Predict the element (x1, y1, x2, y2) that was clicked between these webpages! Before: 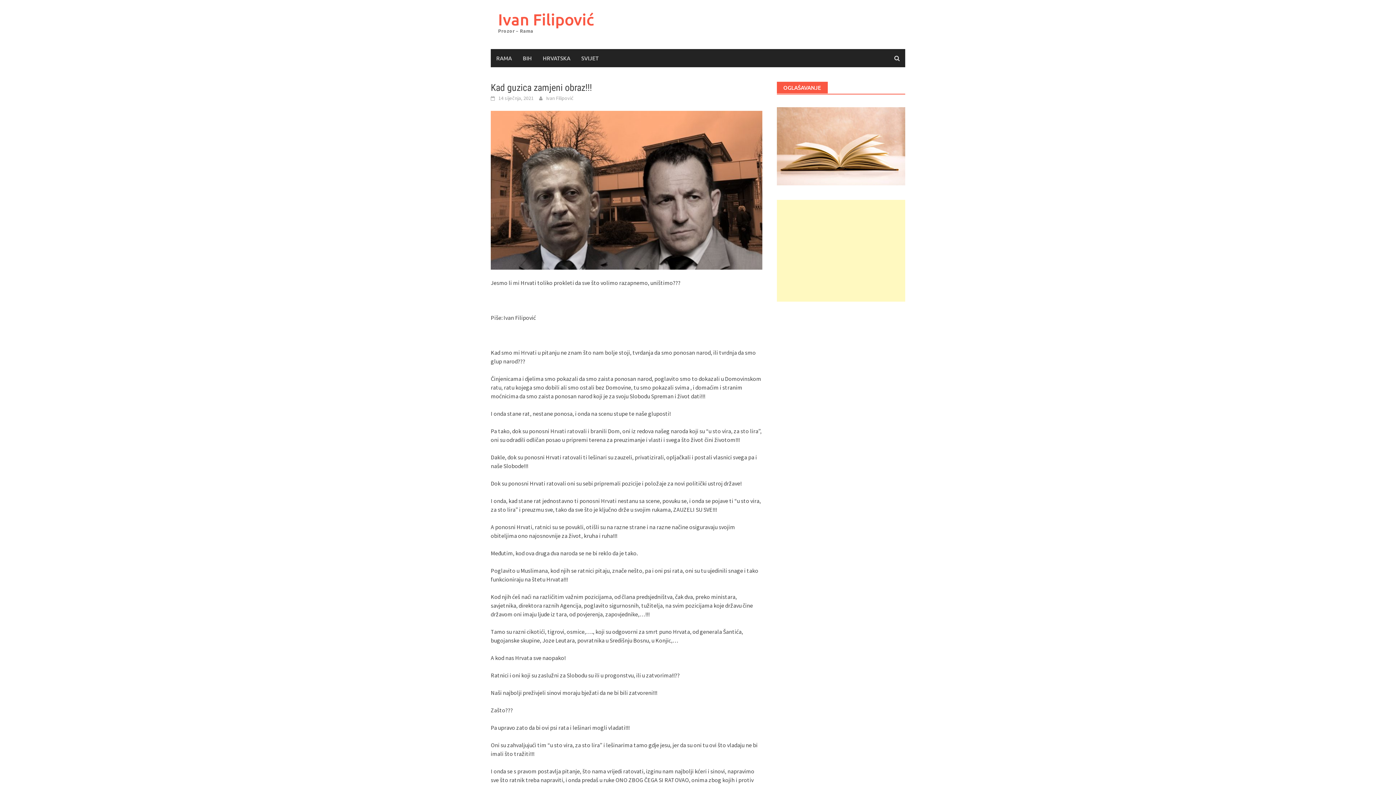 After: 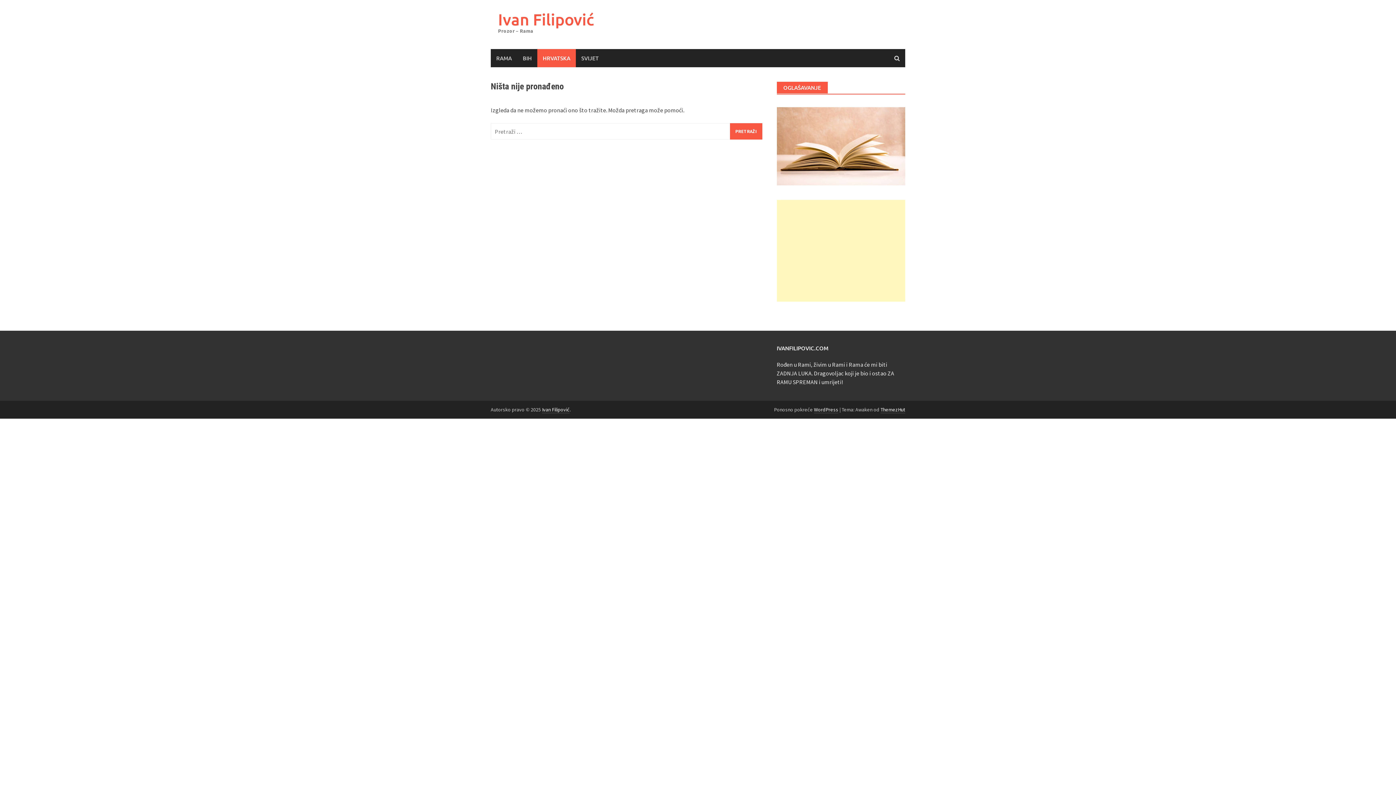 Action: bbox: (537, 49, 576, 67) label: HRVATSKA